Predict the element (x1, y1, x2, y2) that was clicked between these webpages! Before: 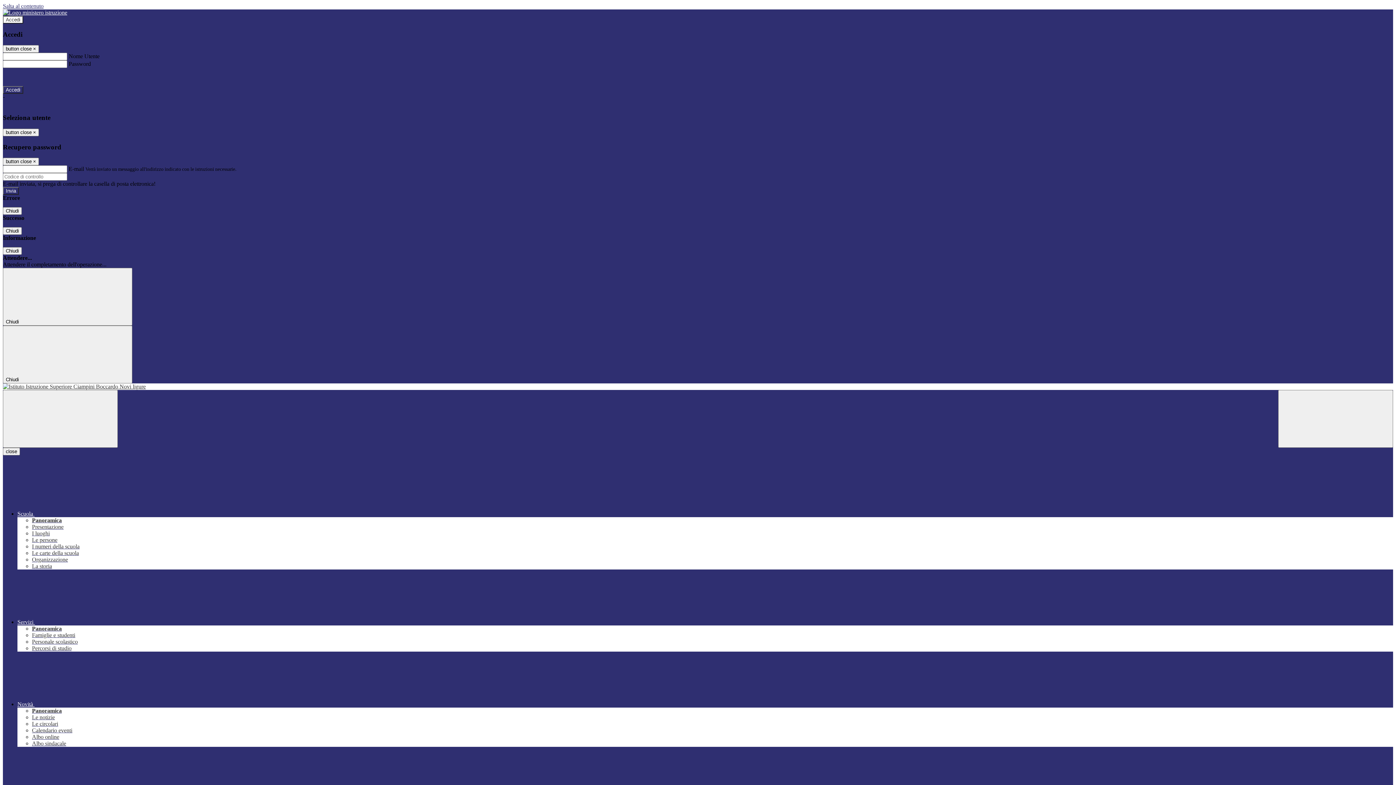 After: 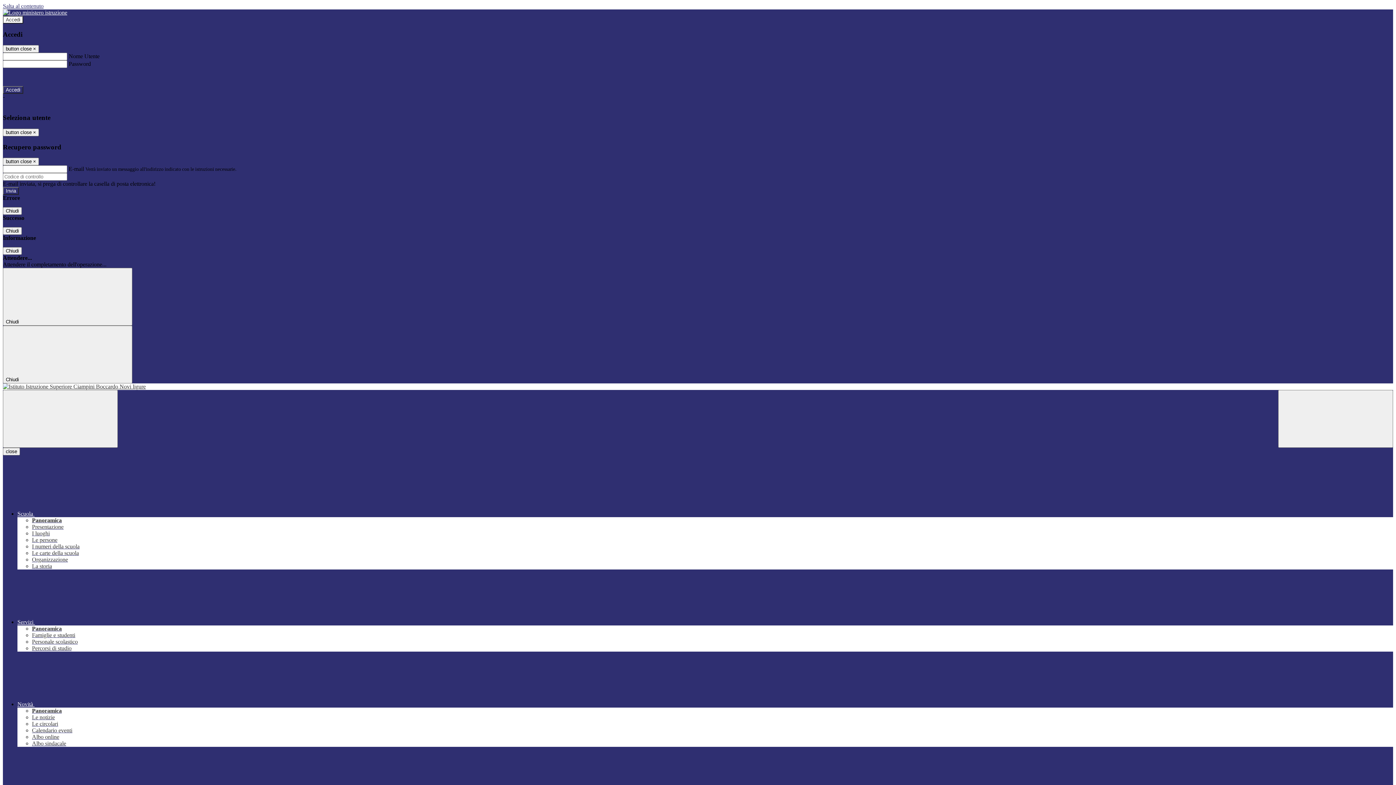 Action: label: Le persone bbox: (32, 537, 57, 543)